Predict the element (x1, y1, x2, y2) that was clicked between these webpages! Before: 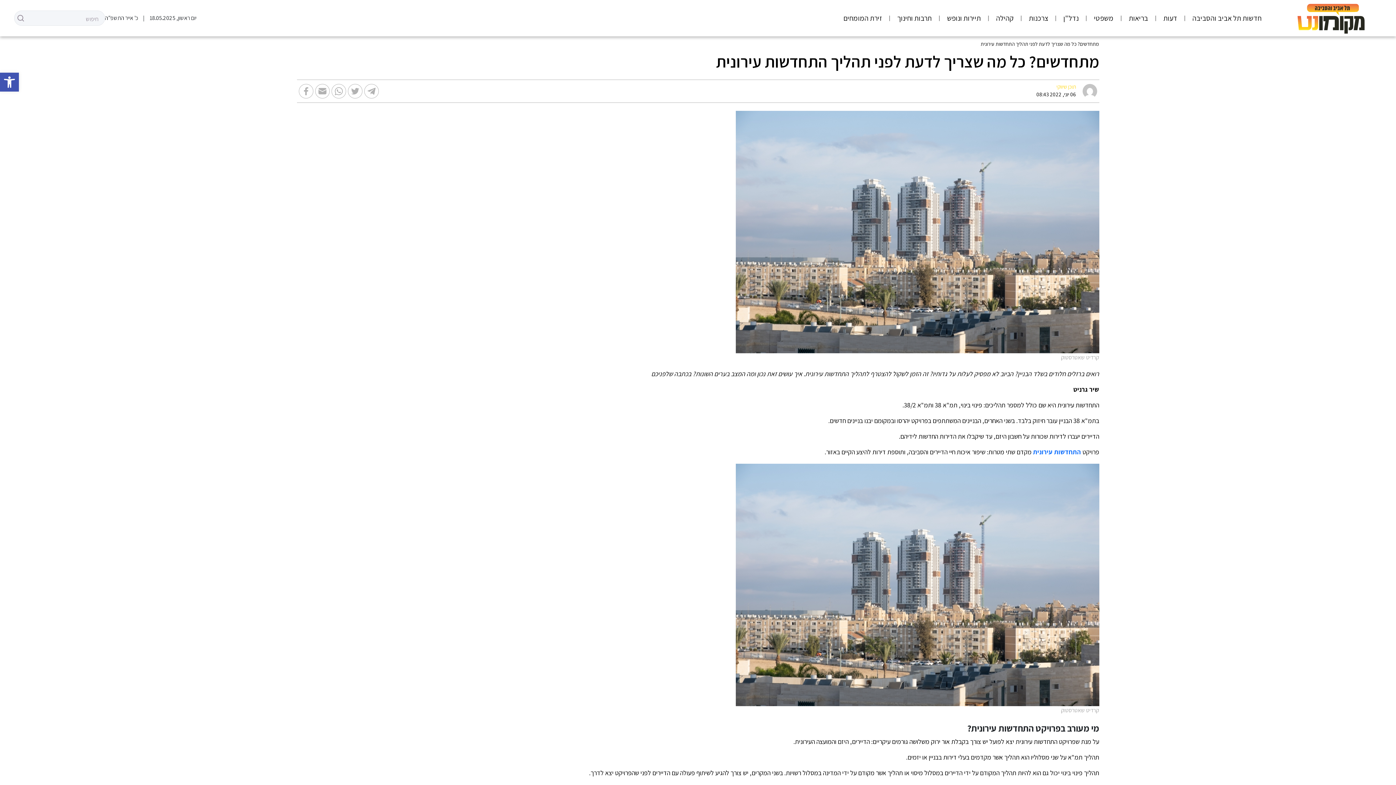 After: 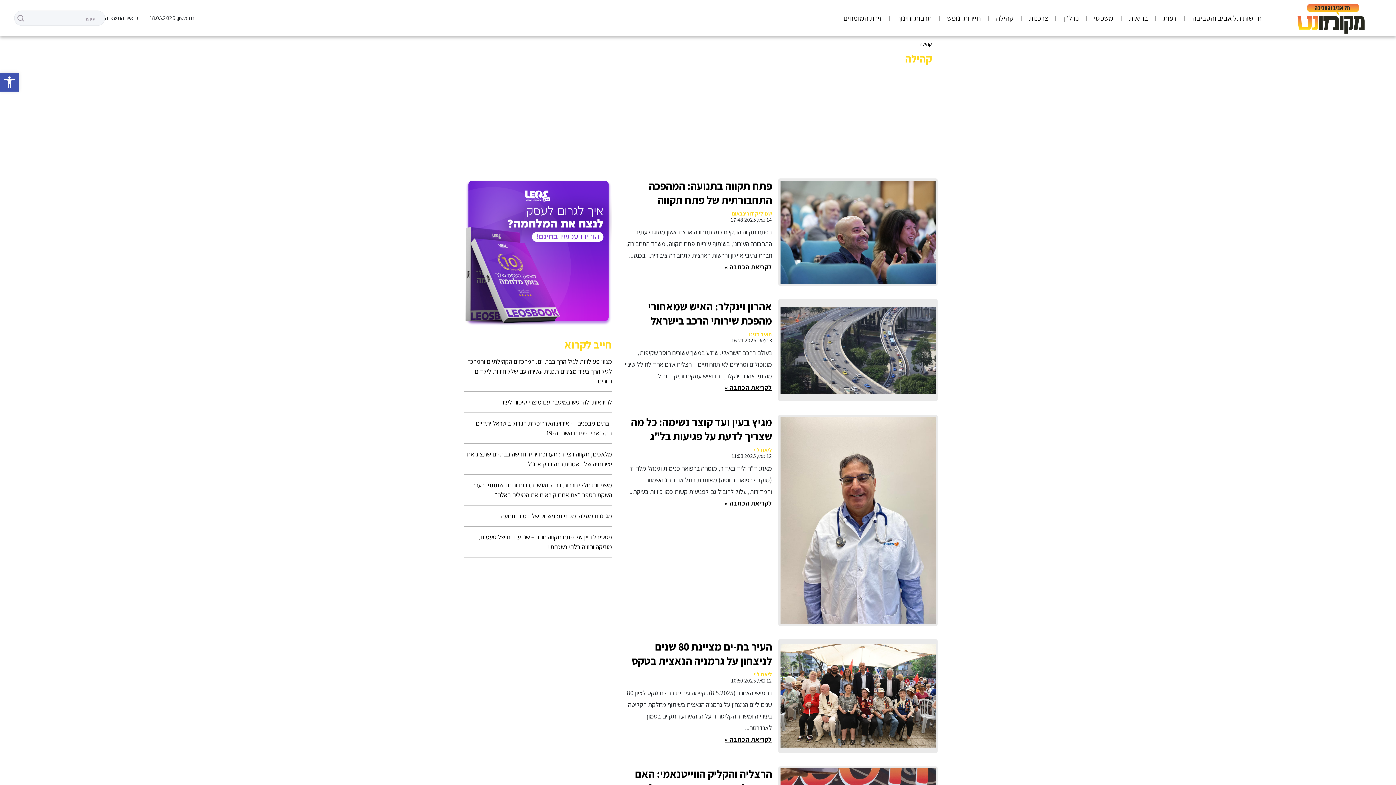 Action: bbox: (990, 10, 1019, 25) label: קהילה